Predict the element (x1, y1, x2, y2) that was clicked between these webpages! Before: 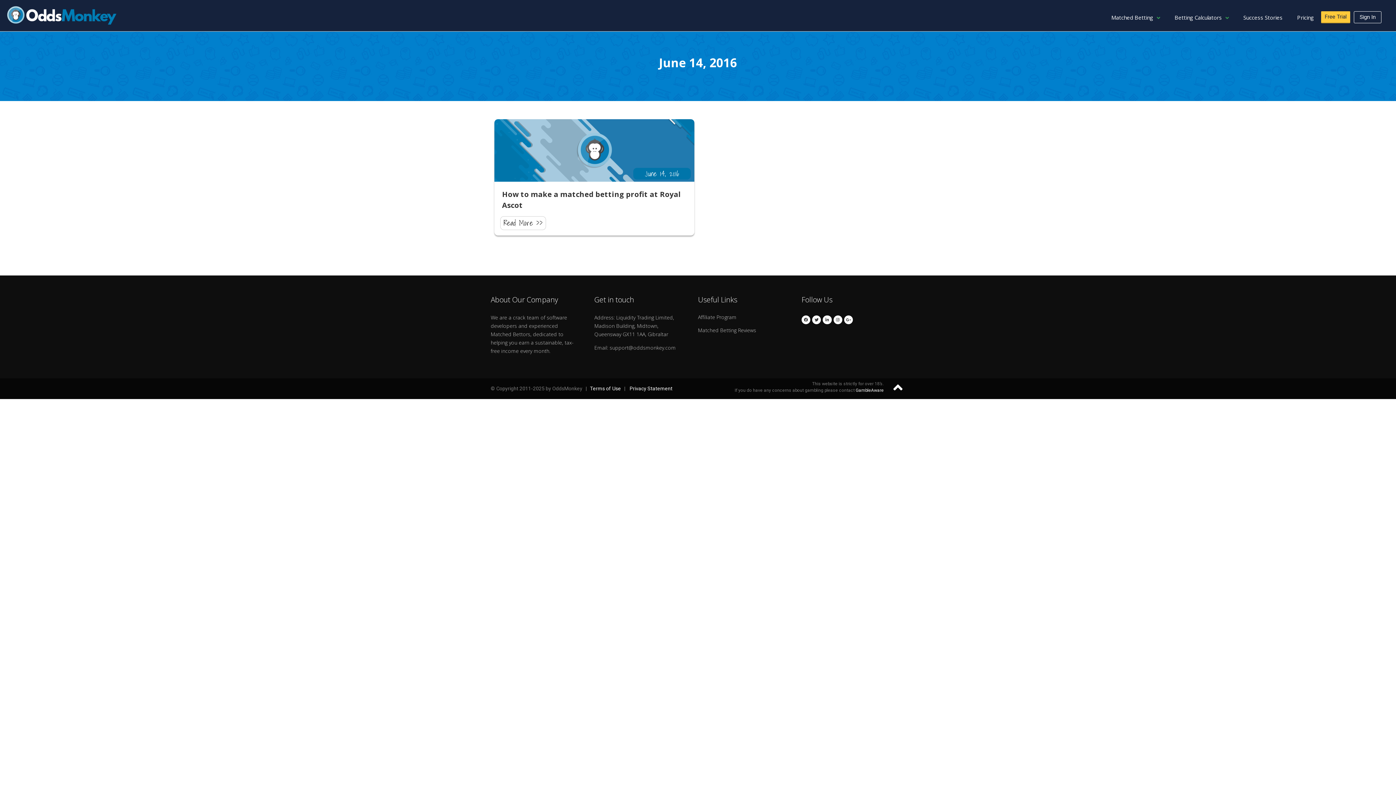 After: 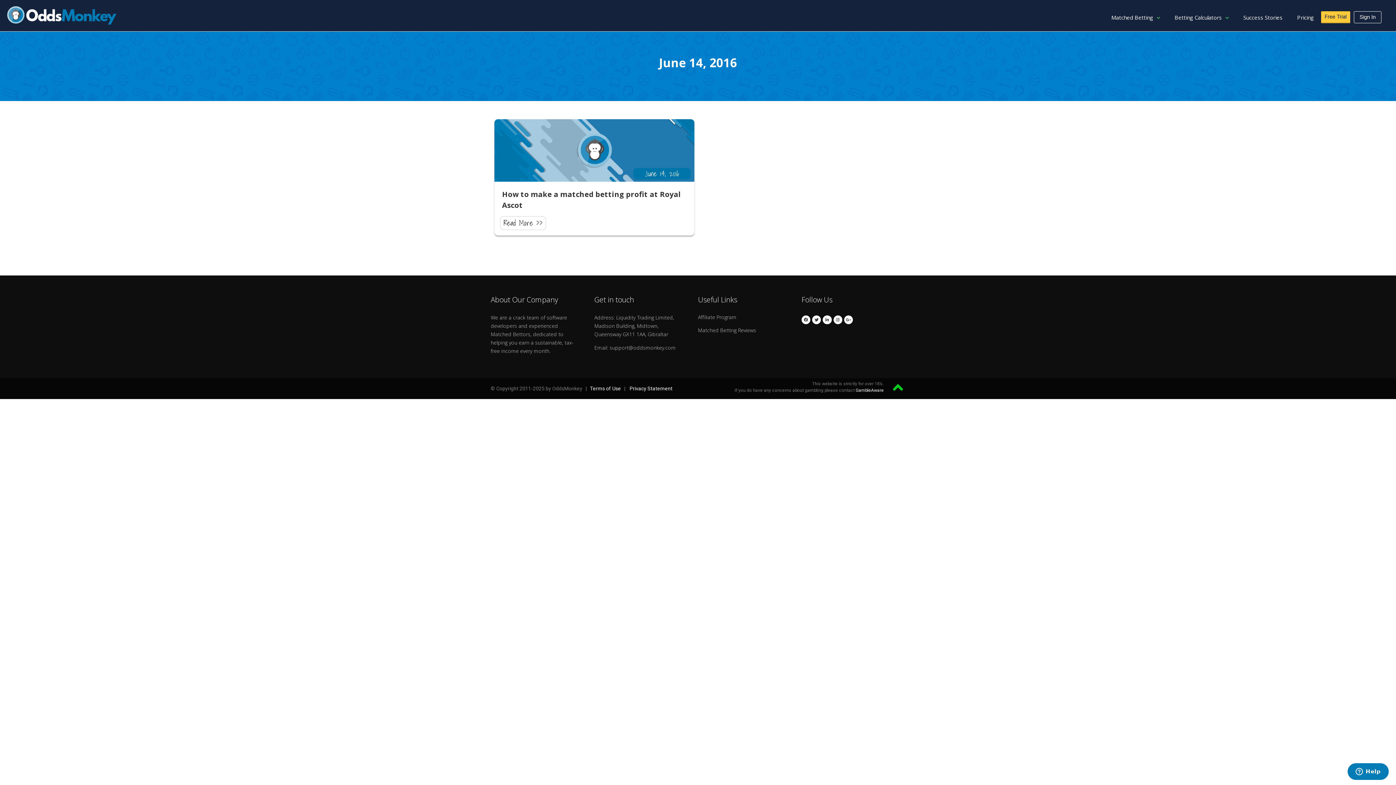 Action: bbox: (890, 380, 905, 394)